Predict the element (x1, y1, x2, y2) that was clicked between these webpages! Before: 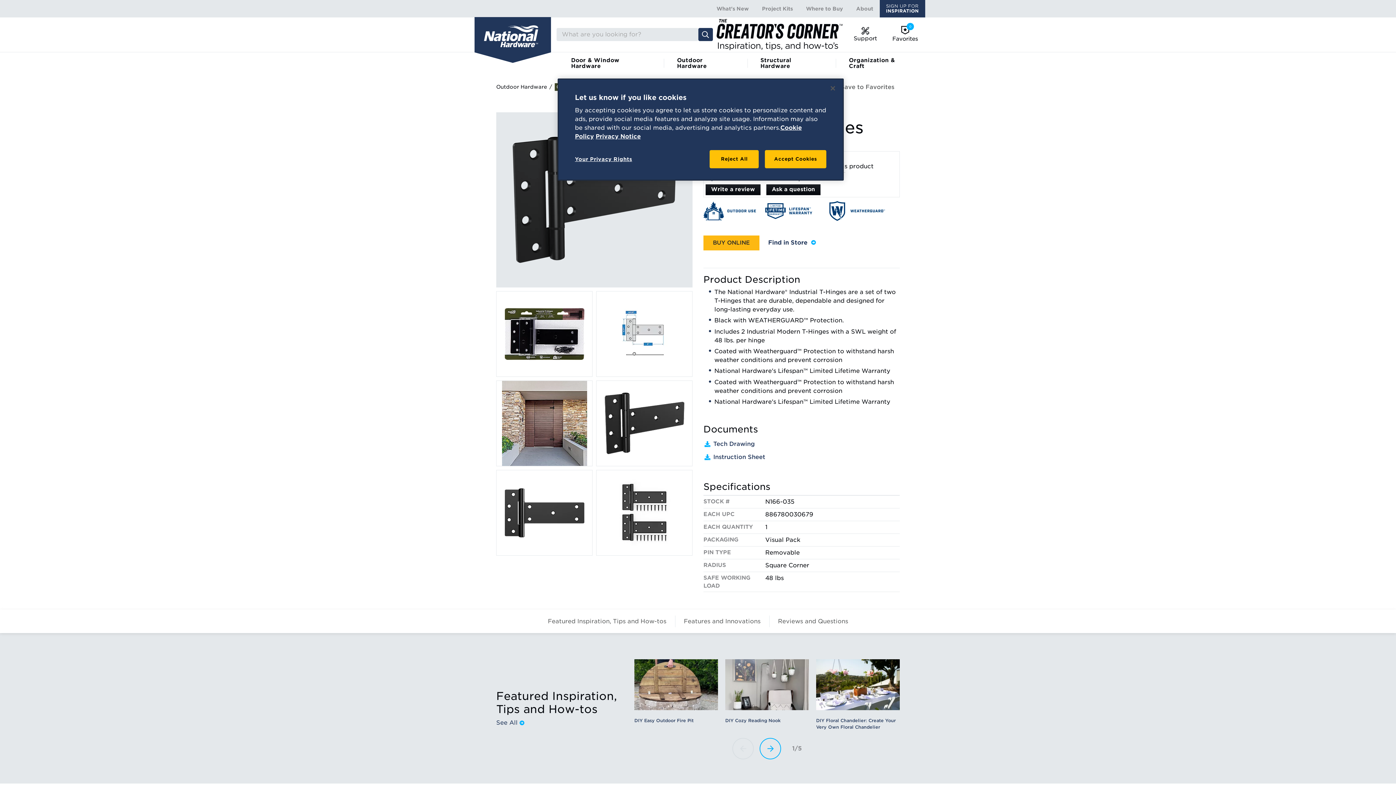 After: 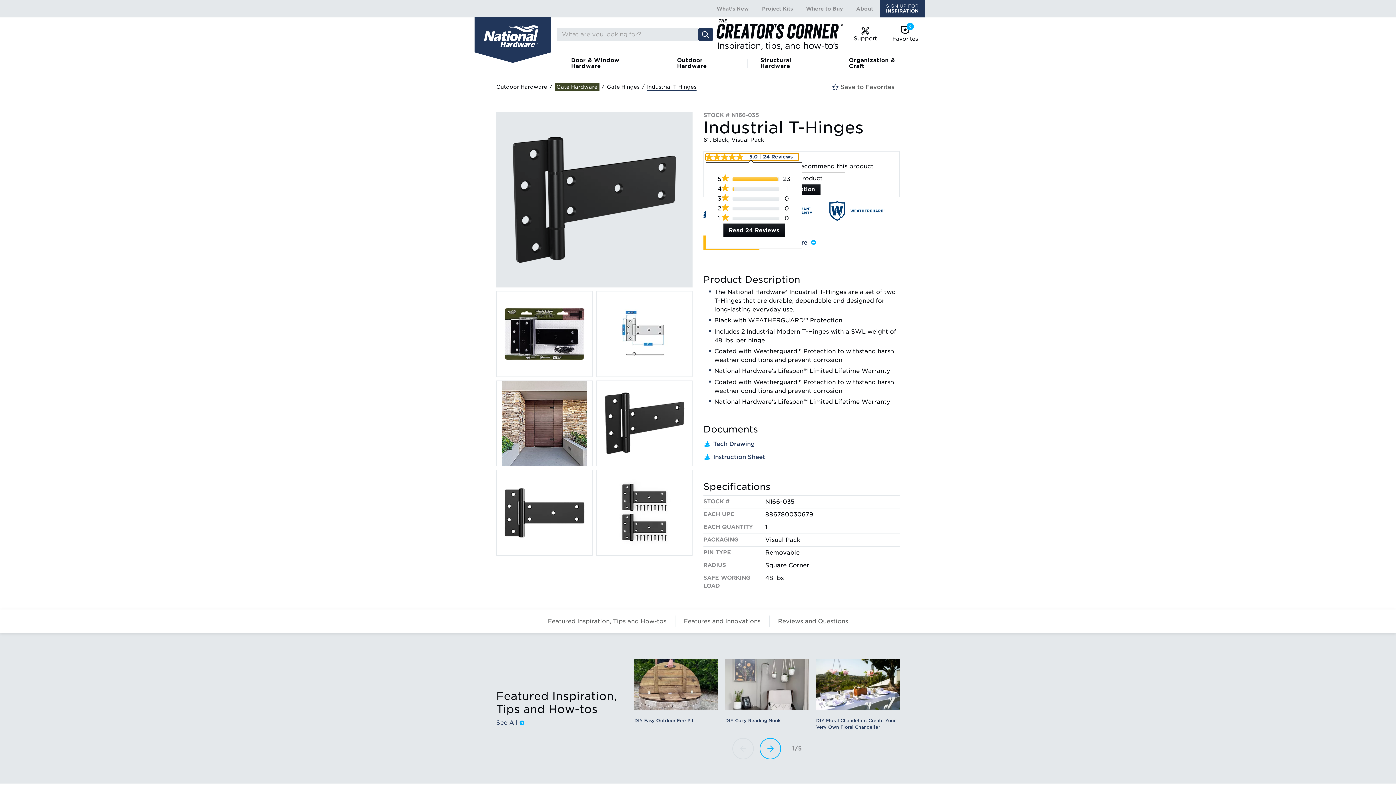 Action: label: Reject All bbox: (709, 150, 759, 168)